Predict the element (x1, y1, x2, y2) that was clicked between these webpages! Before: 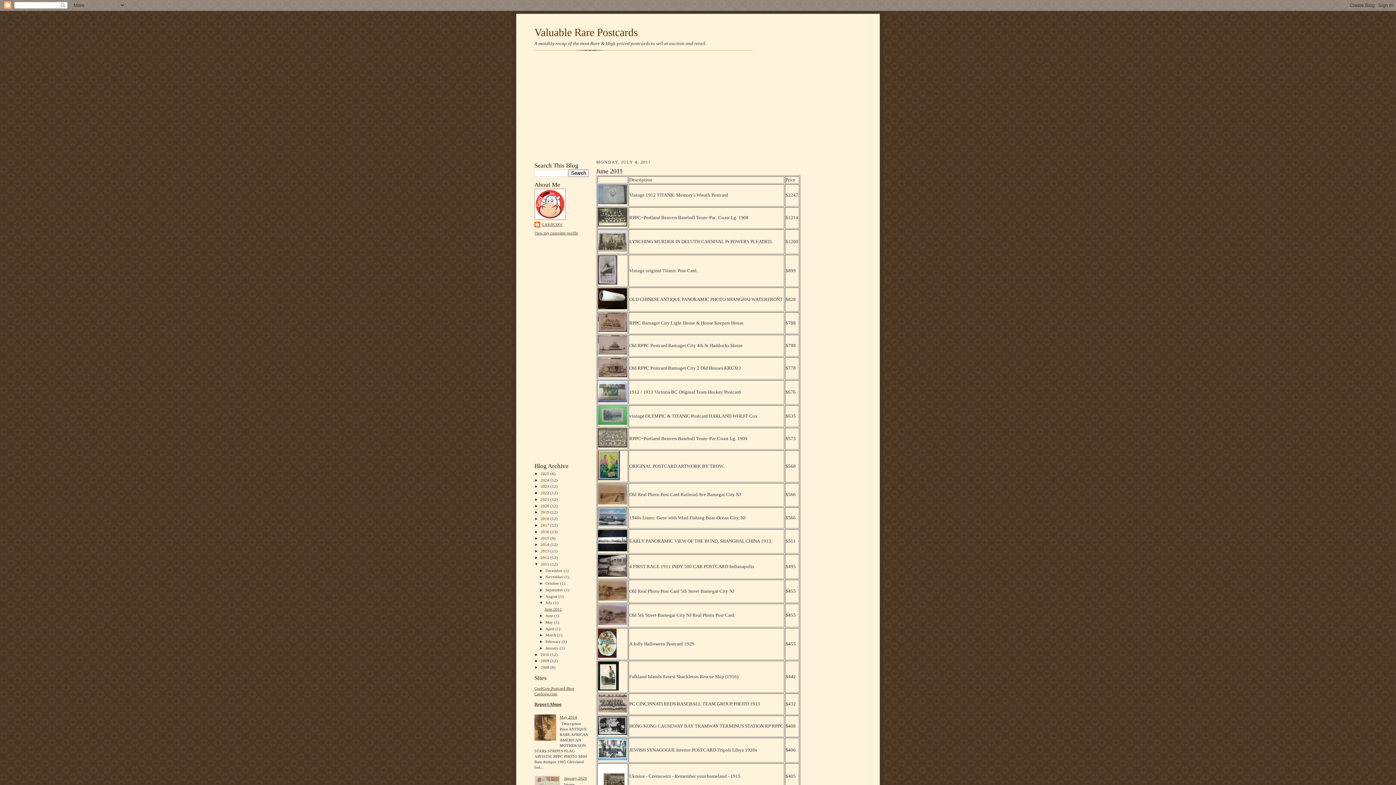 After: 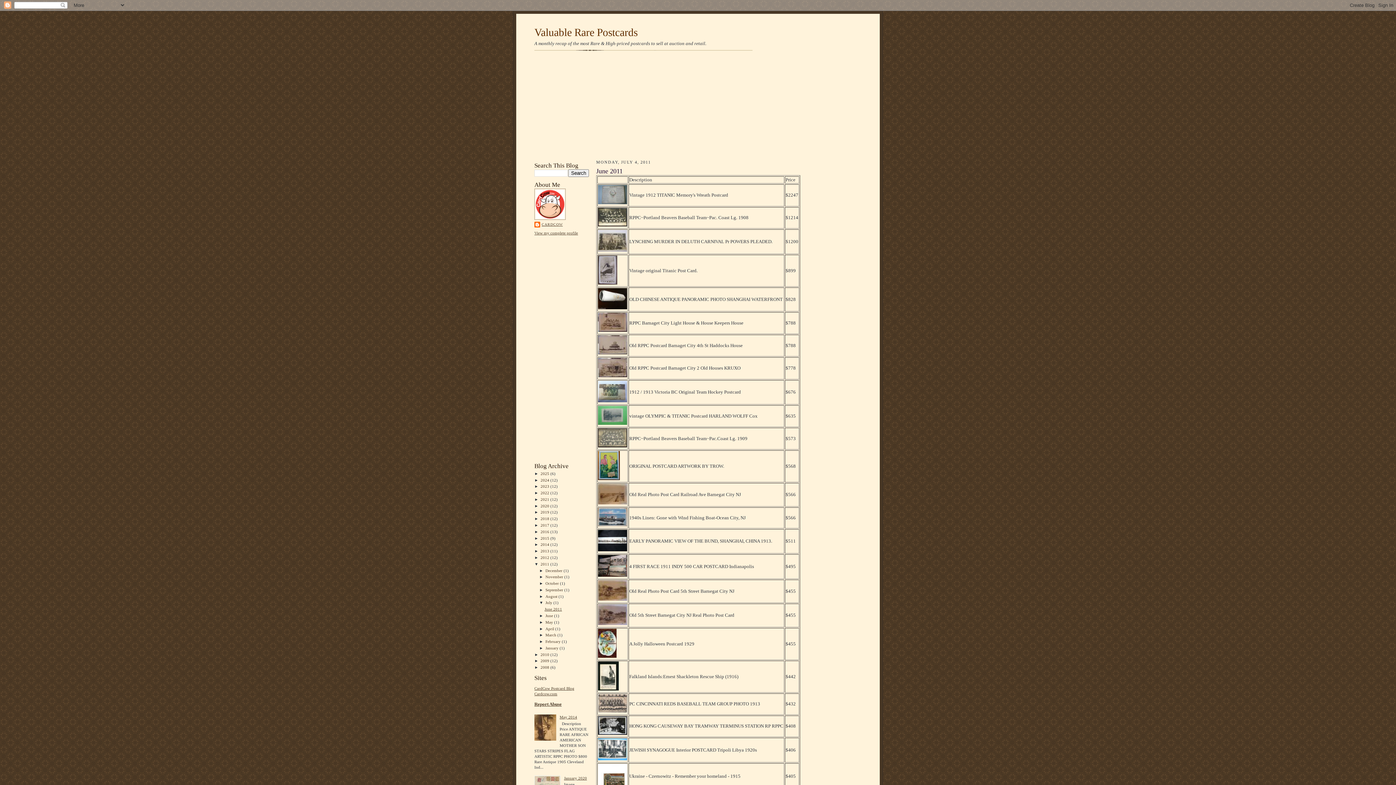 Action: bbox: (598, 350, 627, 355)